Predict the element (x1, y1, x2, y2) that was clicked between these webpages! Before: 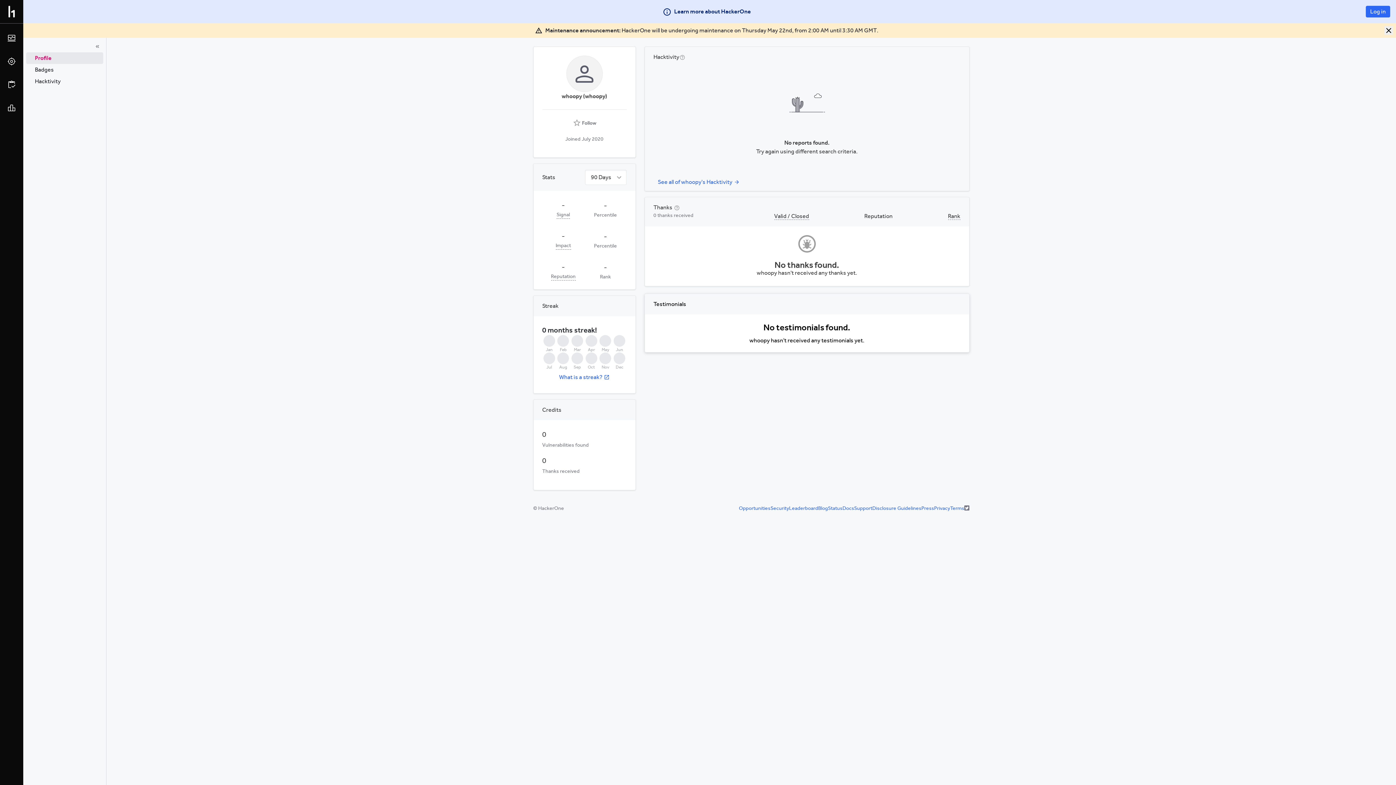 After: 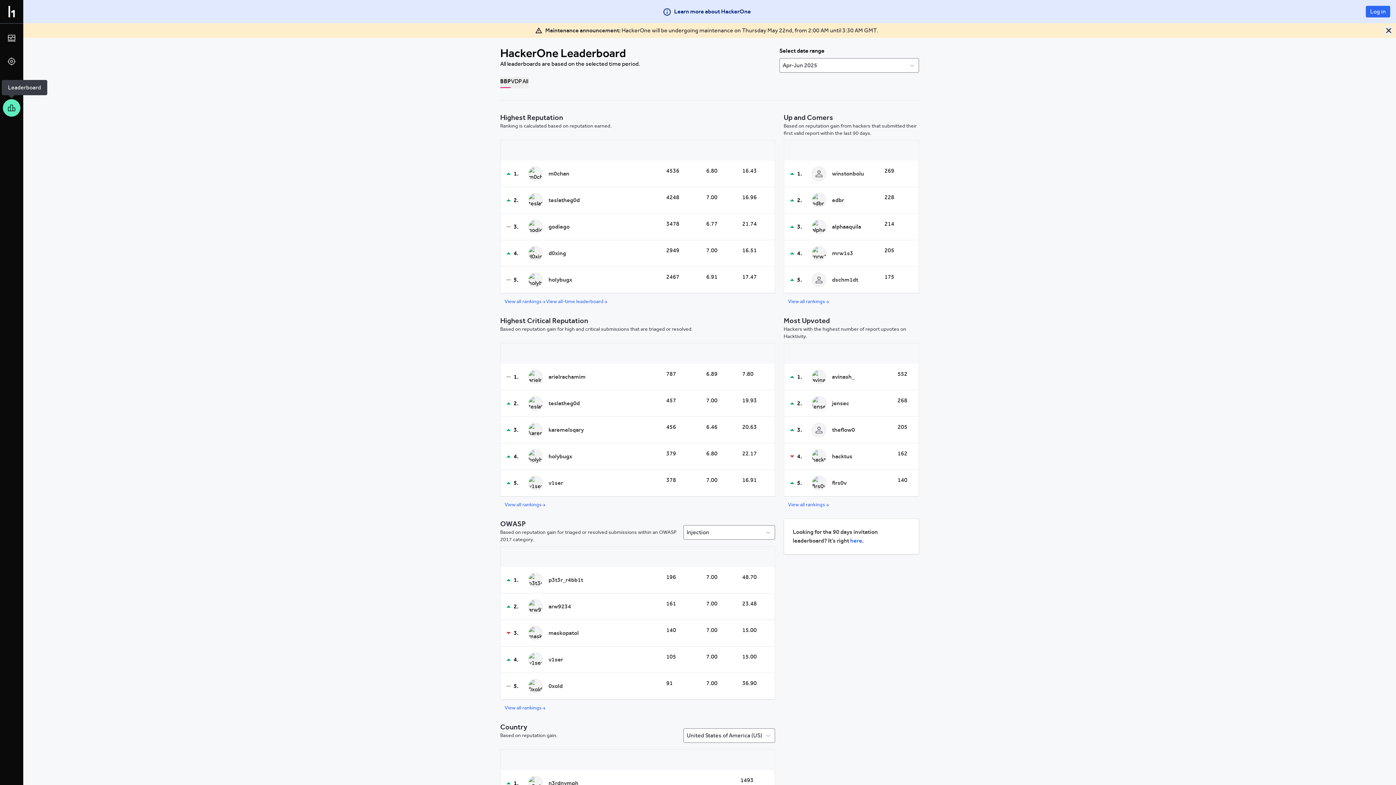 Action: bbox: (2, 99, 20, 116)